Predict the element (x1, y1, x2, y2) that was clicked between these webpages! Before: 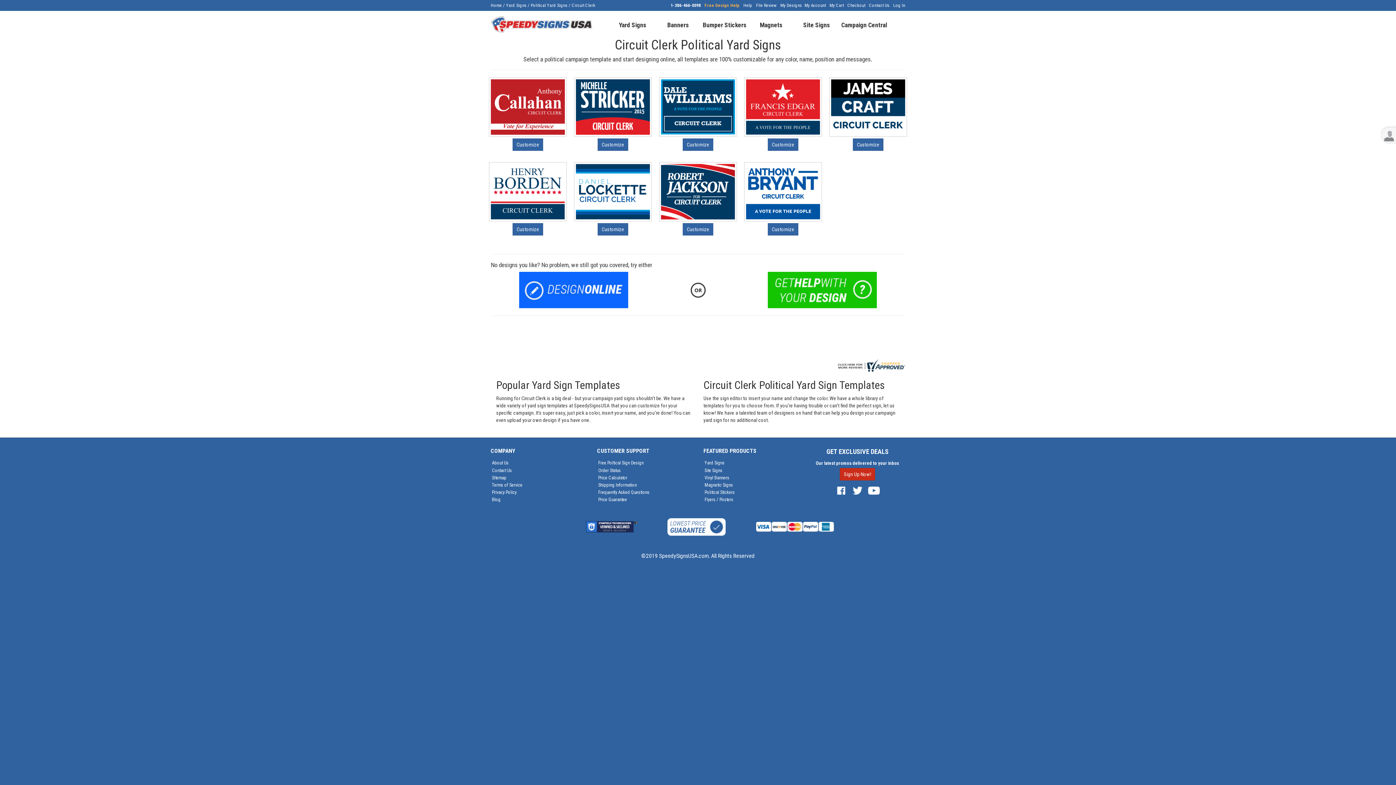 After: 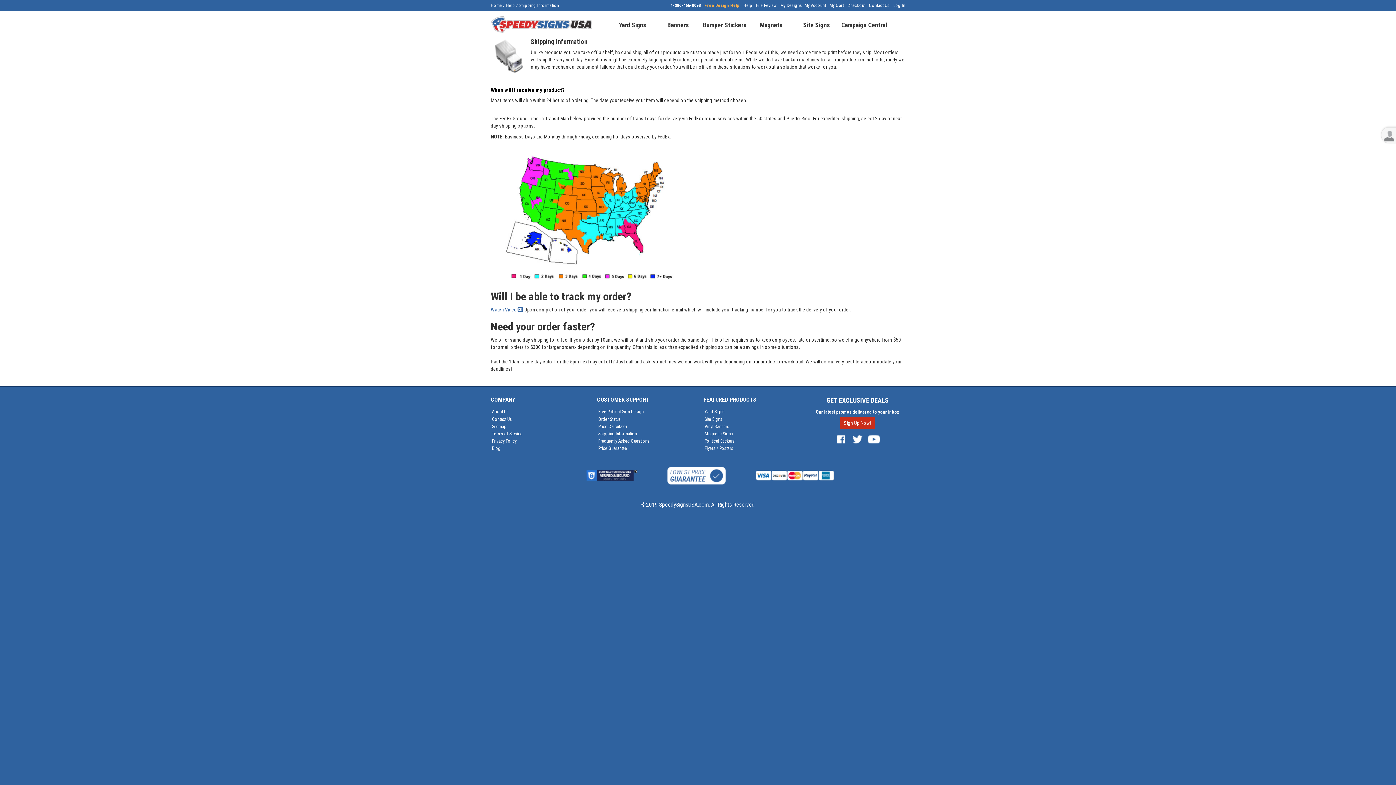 Action: label: Shipping Information bbox: (598, 482, 691, 488)